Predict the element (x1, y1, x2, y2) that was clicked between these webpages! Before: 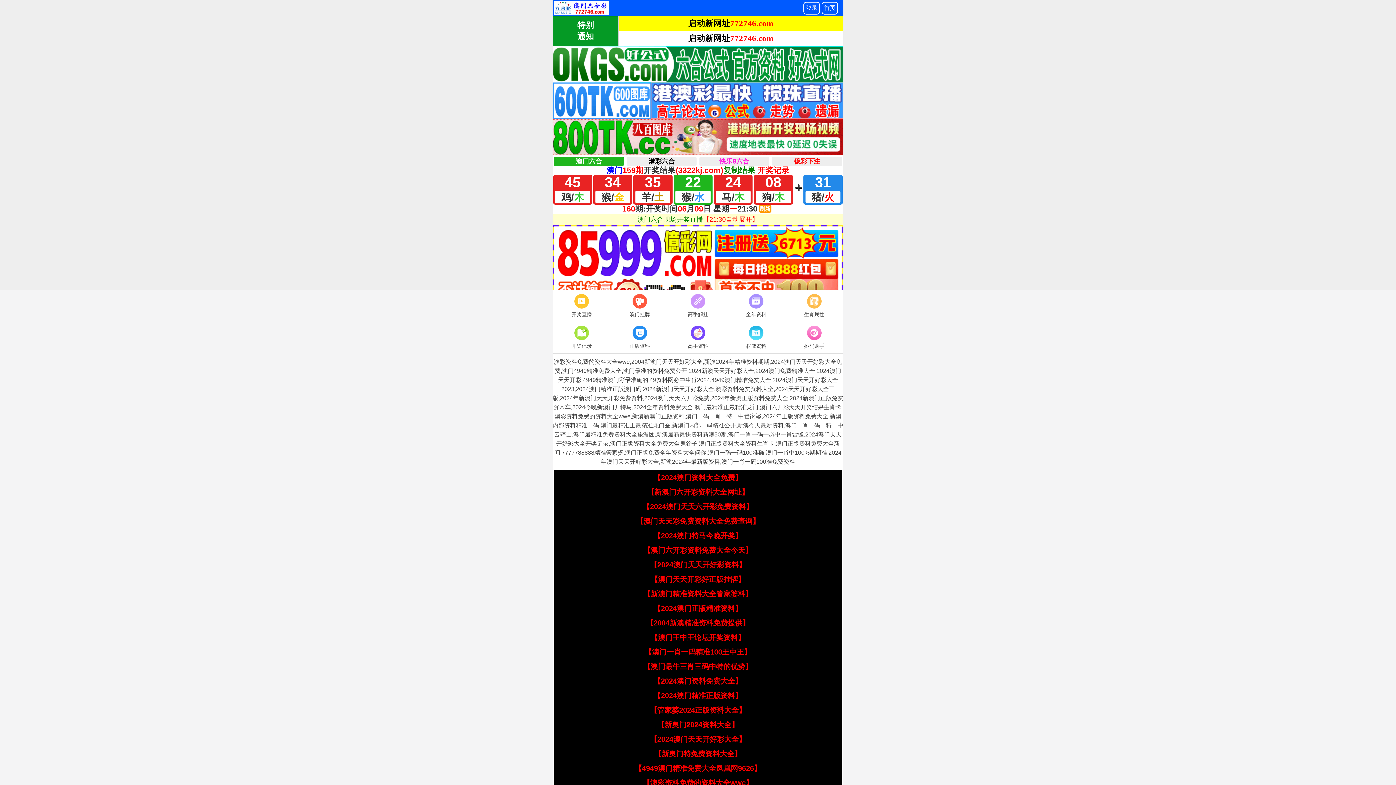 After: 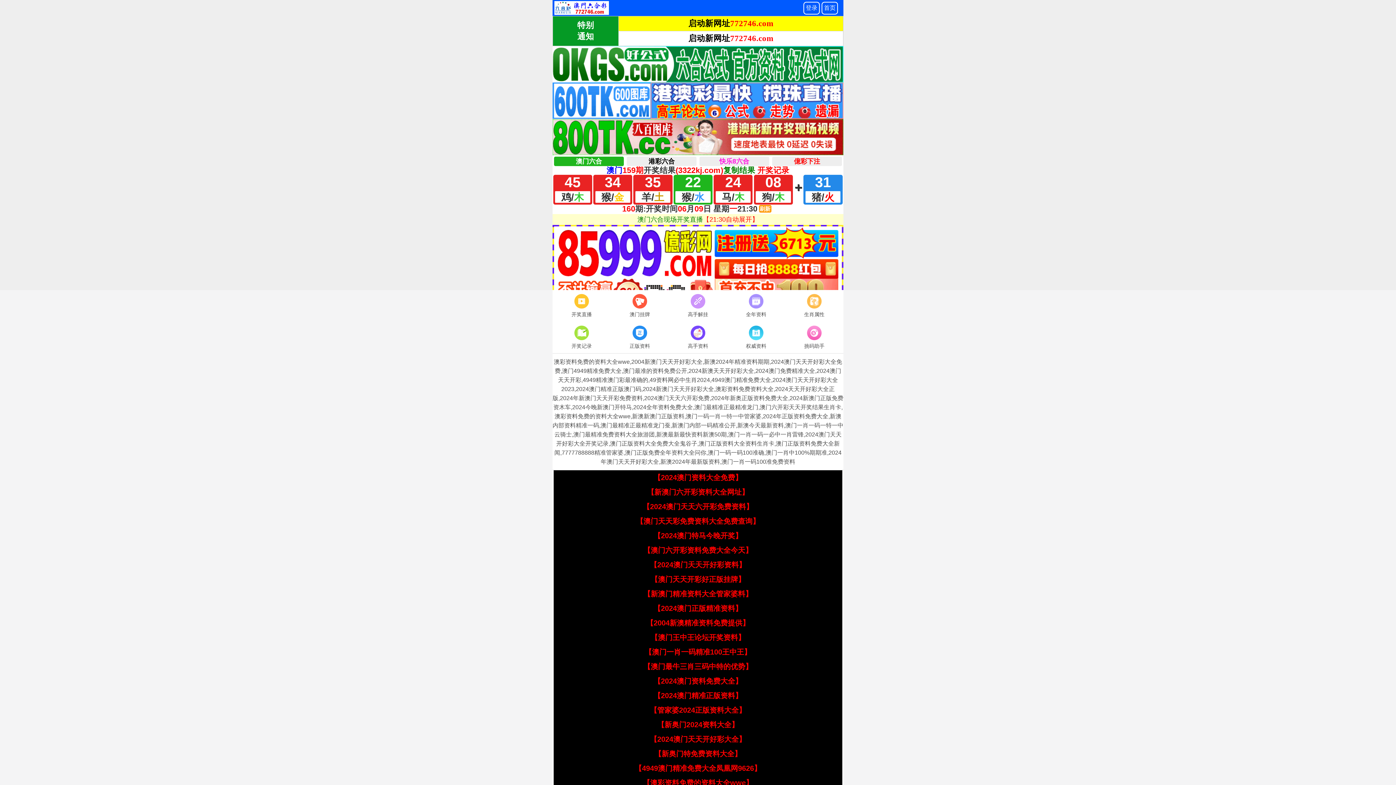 Action: label: 【2024澳门天天六开彩免费资料】 bbox: (642, 502, 753, 510)